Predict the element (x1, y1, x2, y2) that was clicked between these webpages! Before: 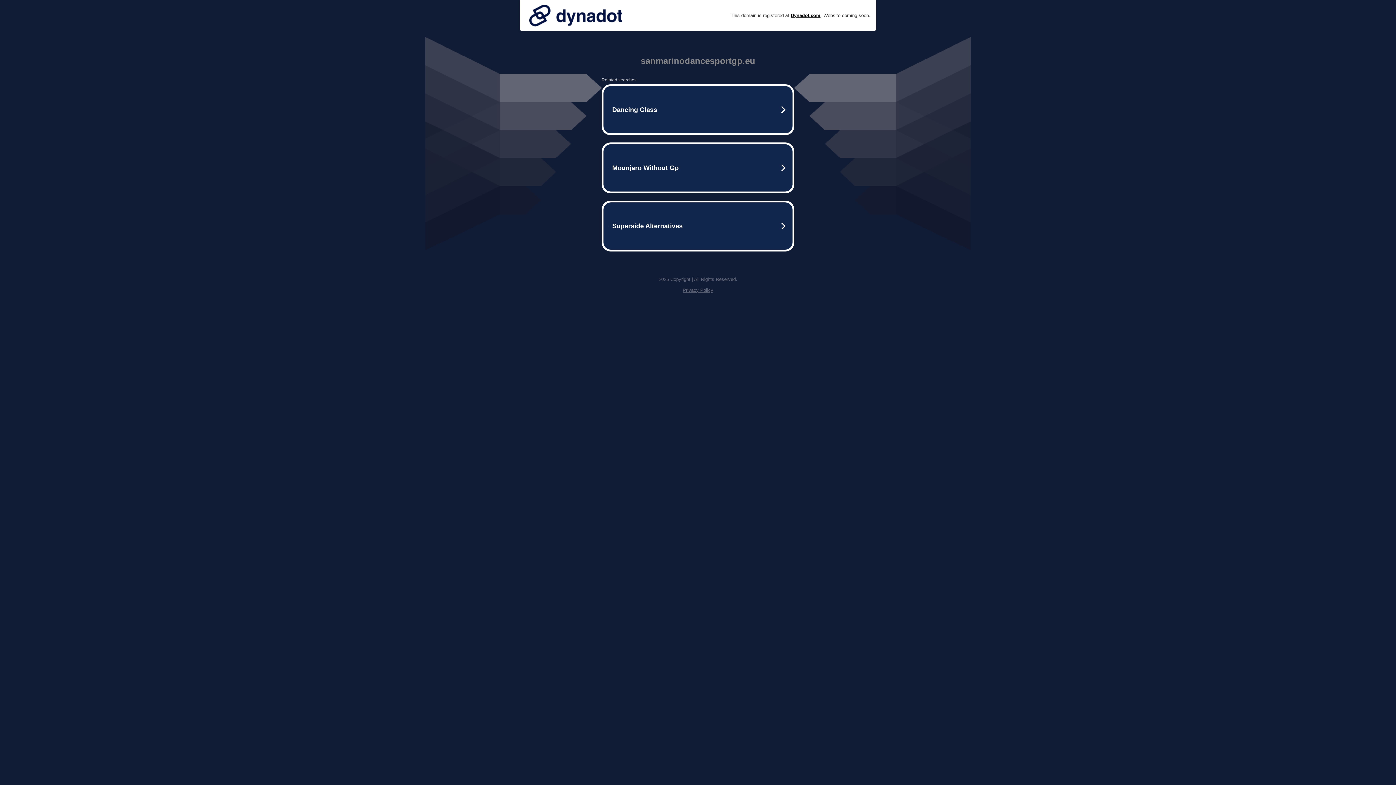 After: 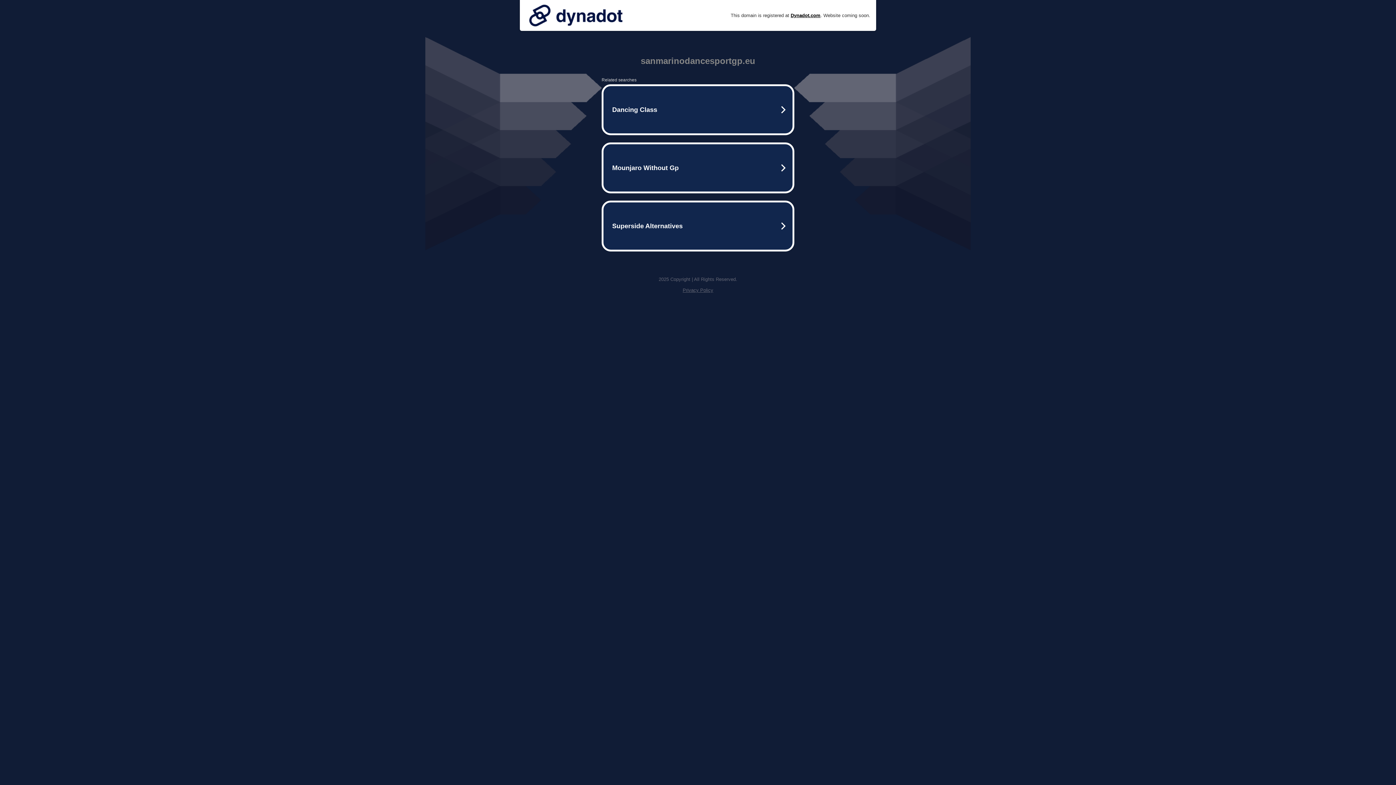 Action: bbox: (525, 0, 626, 30)